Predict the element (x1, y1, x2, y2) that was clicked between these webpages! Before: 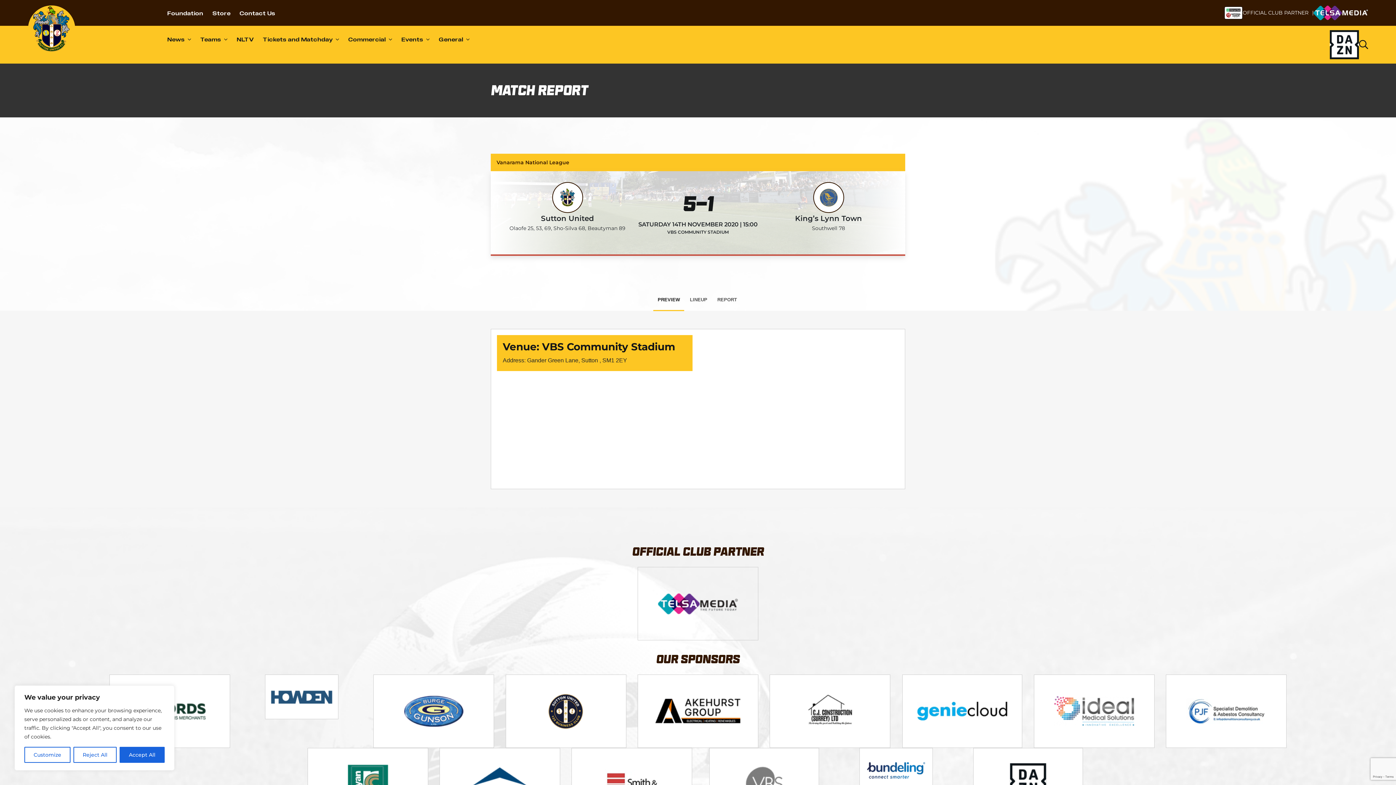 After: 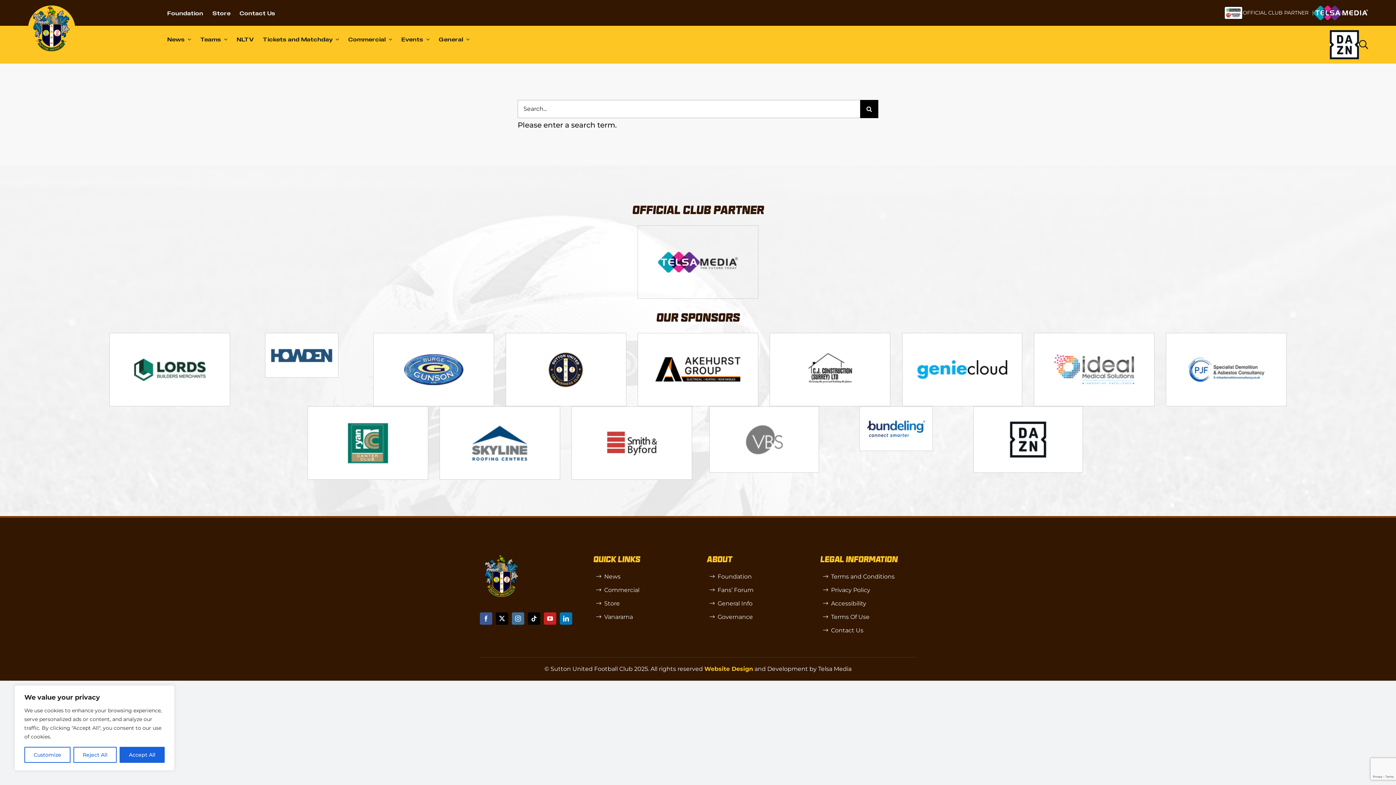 Action: label: Link to https://www.suttonunited.net/search/ bbox: (1359, 40, 1368, 49)